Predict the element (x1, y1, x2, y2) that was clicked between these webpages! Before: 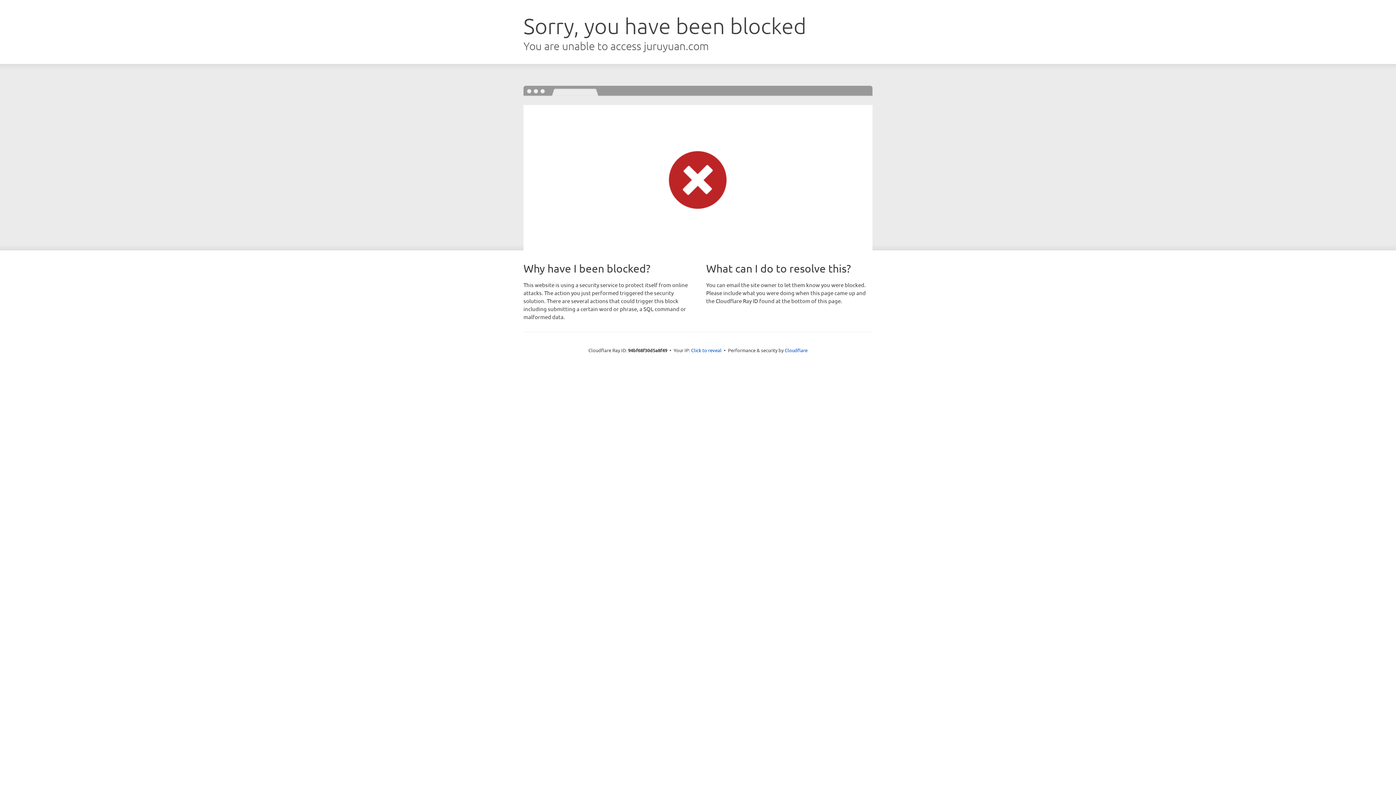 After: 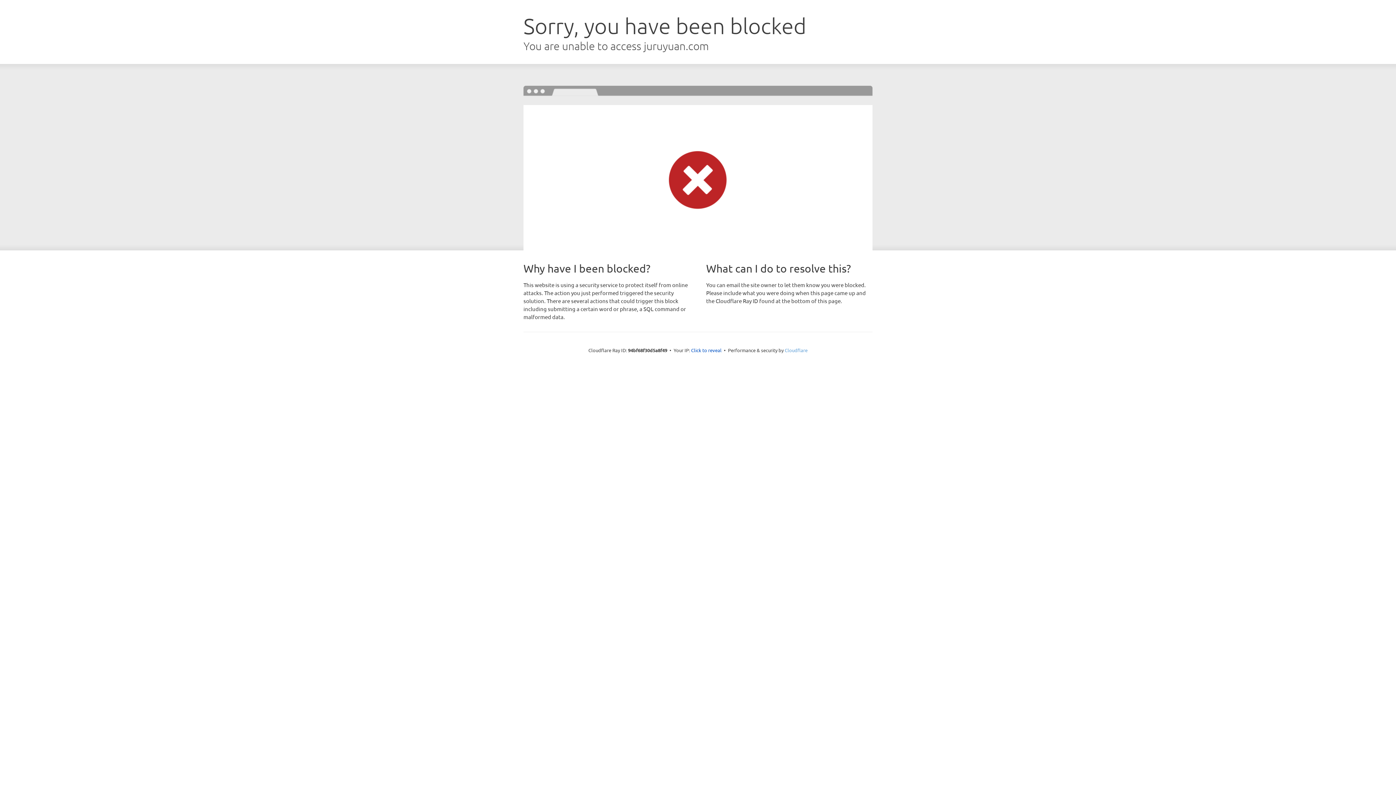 Action: bbox: (784, 347, 807, 353) label: Cloudflare